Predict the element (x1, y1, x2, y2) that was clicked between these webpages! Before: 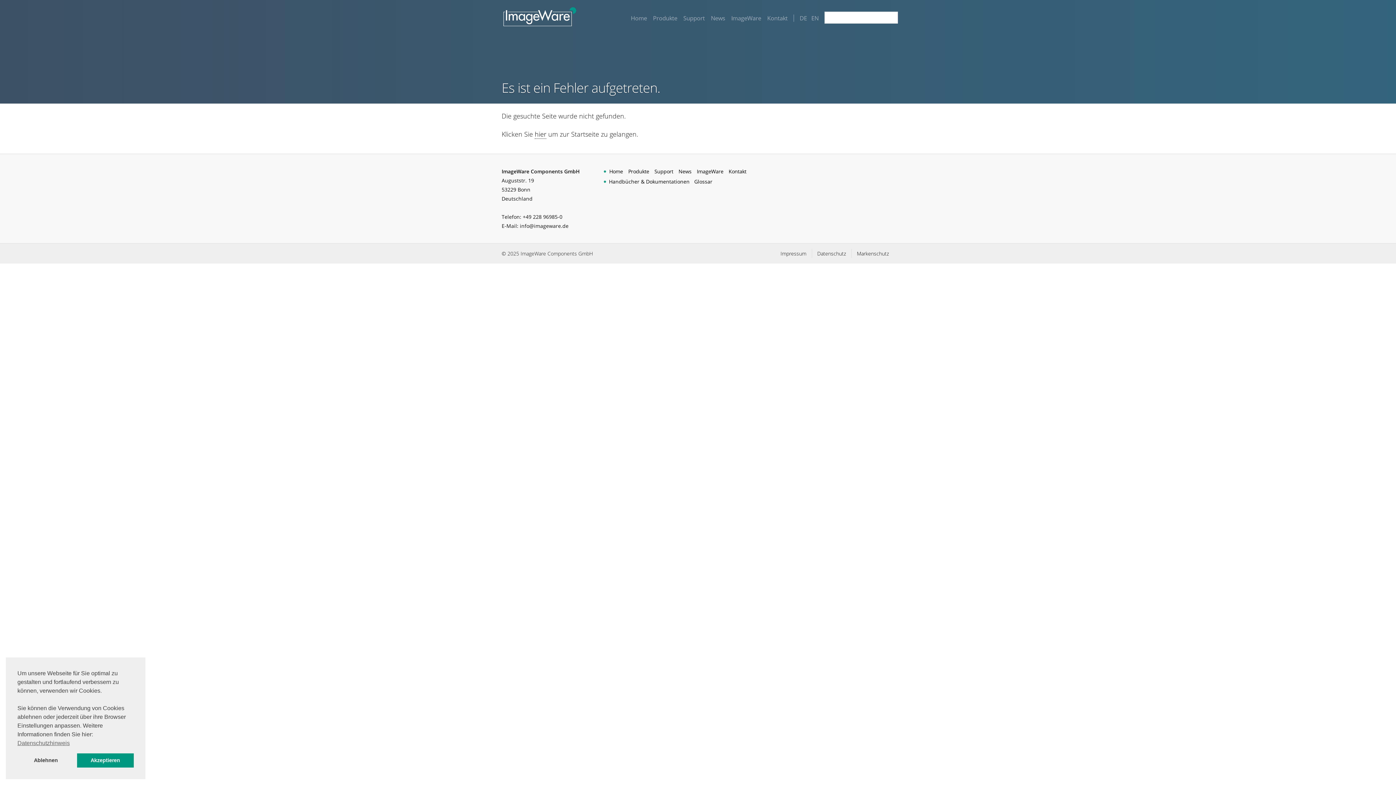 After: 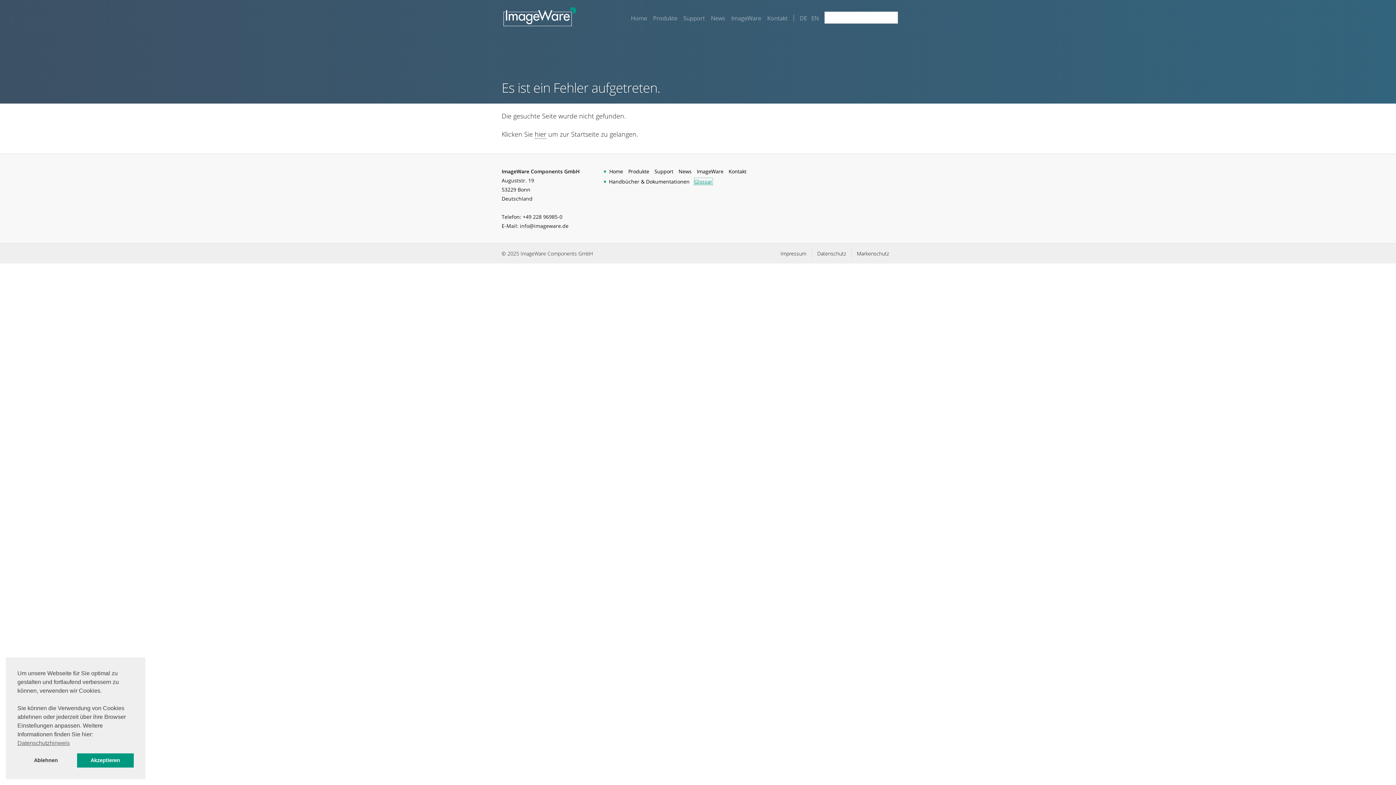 Action: bbox: (694, 178, 712, 185) label: Glossar